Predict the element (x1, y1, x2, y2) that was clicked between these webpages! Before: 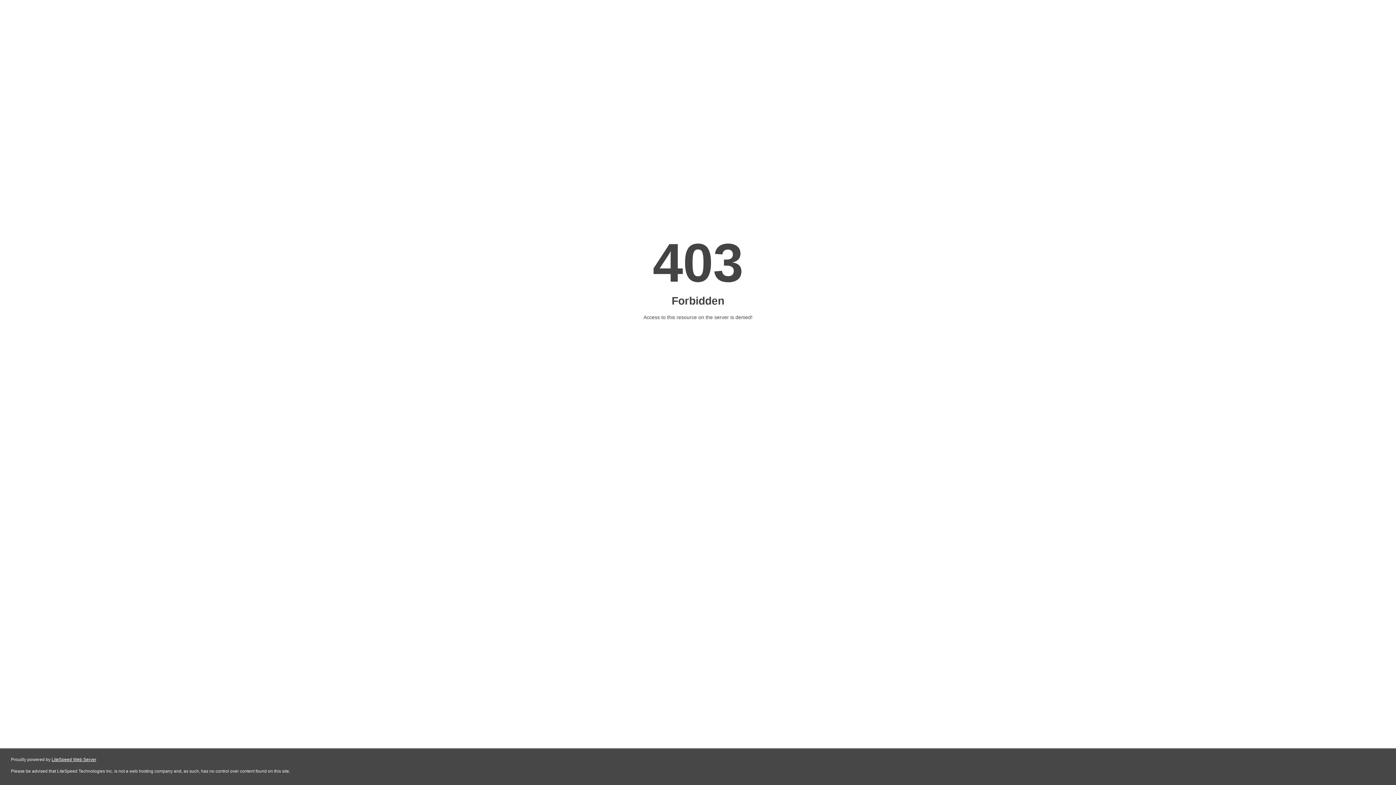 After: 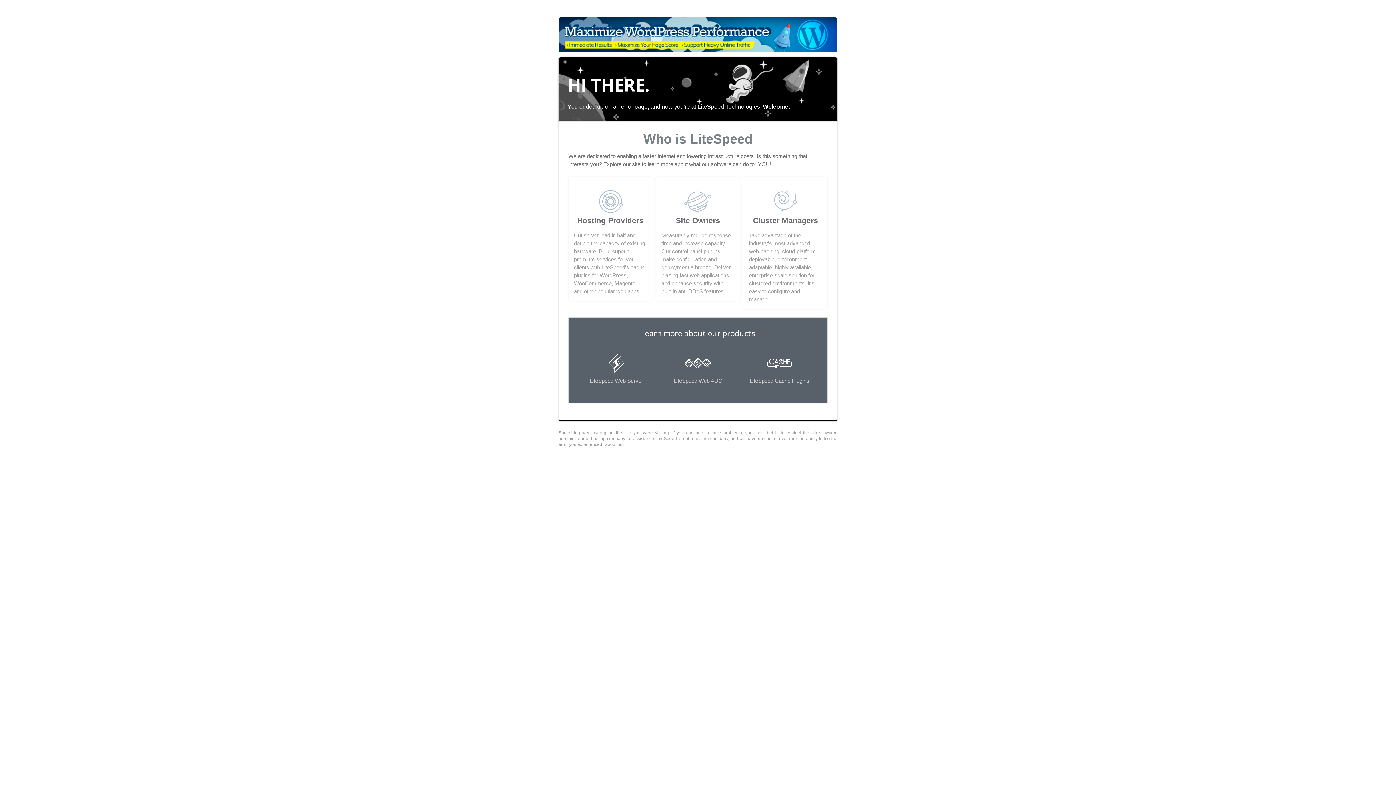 Action: label: LiteSpeed Web Server bbox: (51, 757, 96, 762)